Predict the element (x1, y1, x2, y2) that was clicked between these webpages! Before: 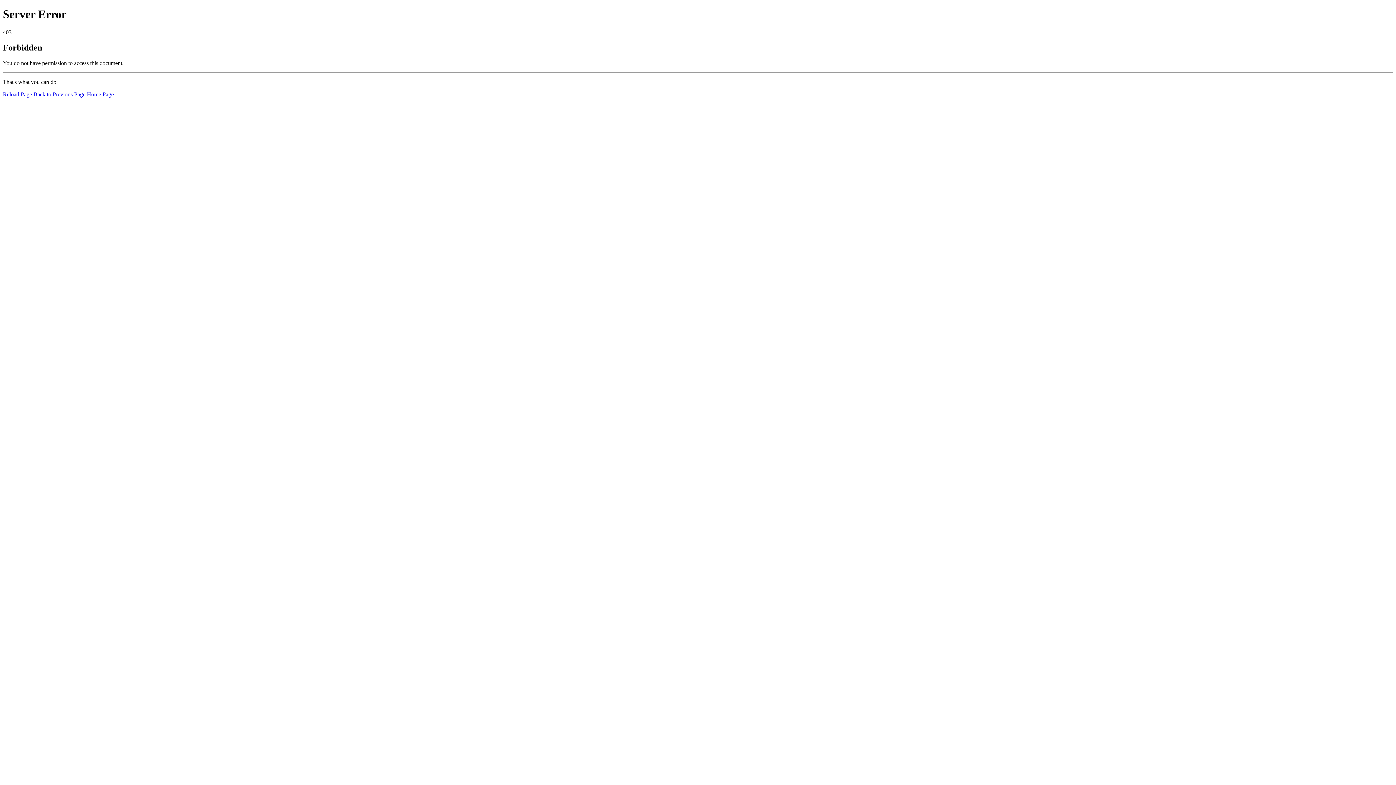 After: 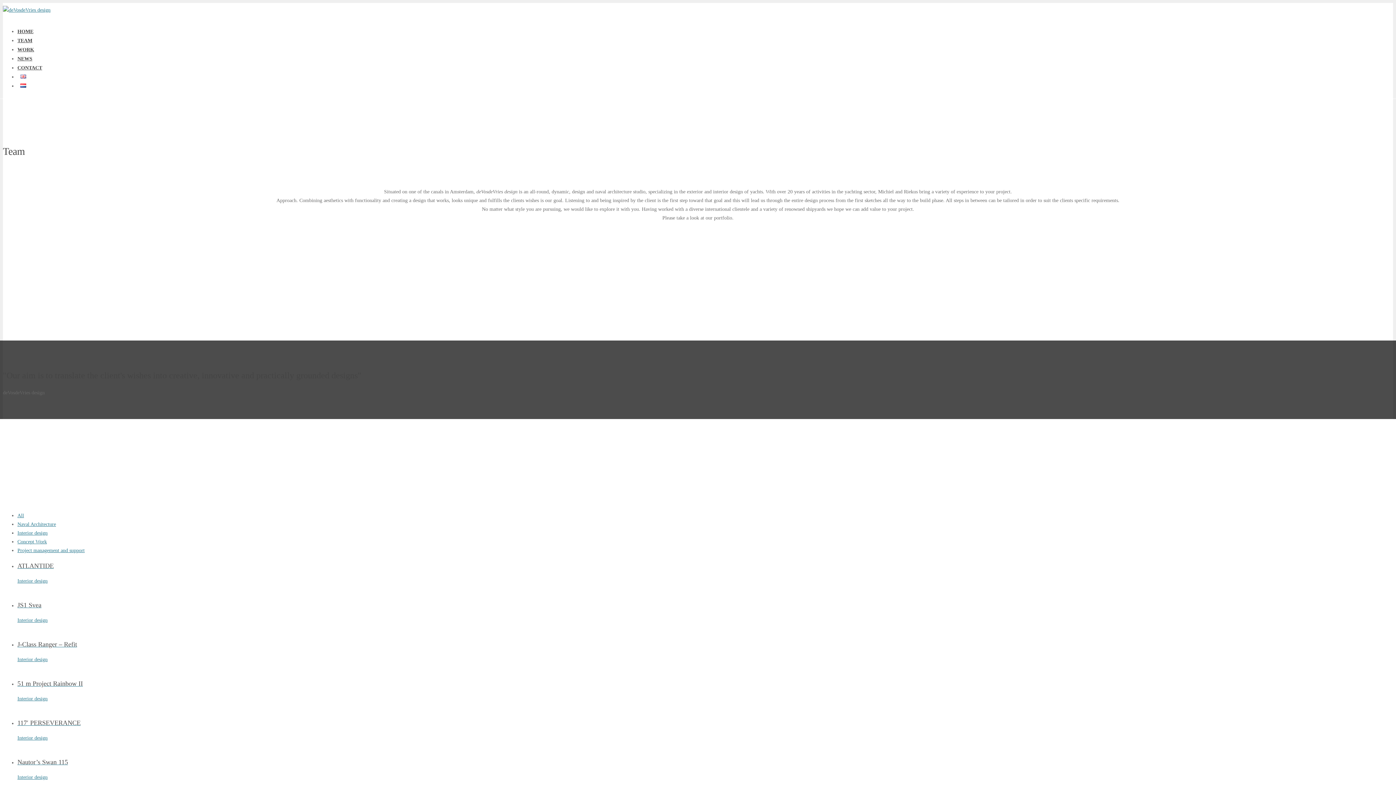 Action: bbox: (86, 91, 113, 97) label: Home Page